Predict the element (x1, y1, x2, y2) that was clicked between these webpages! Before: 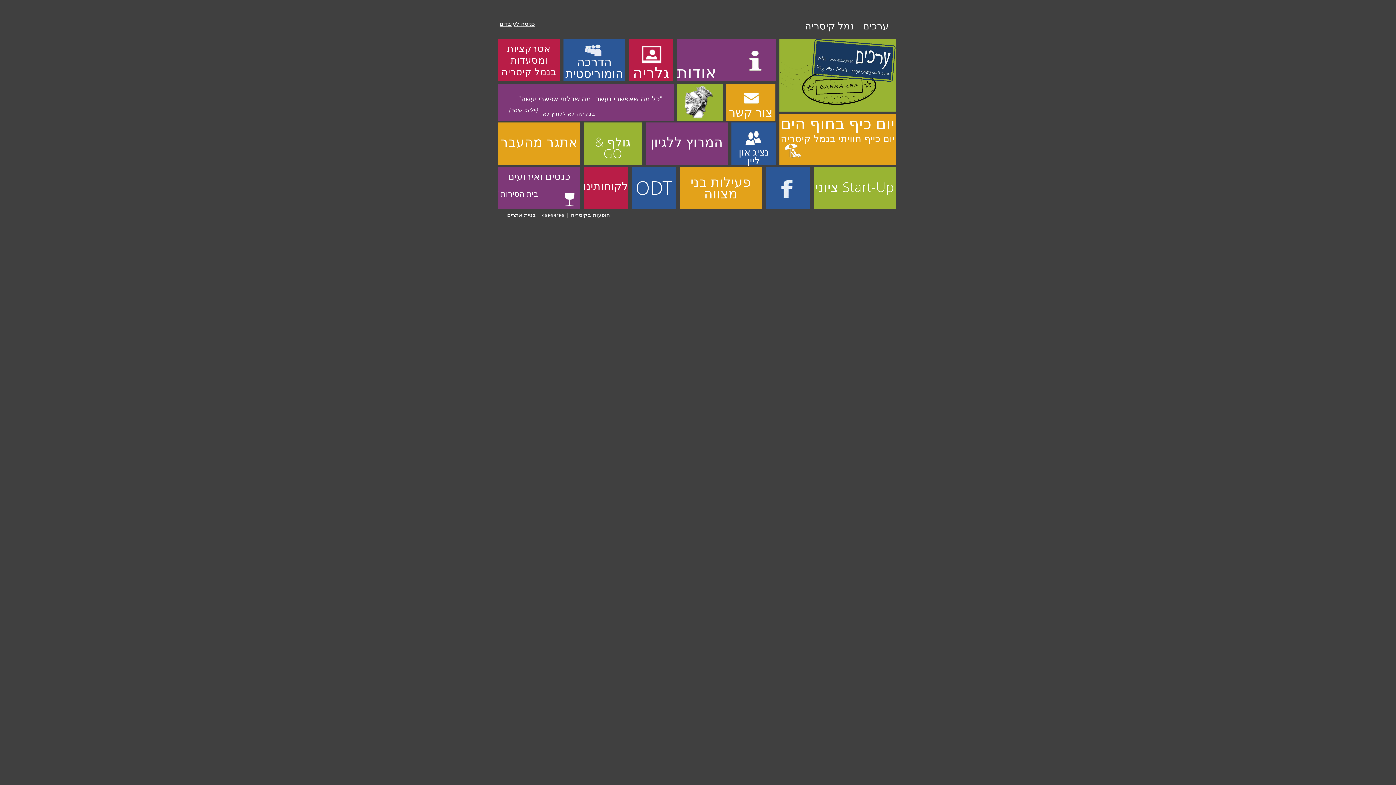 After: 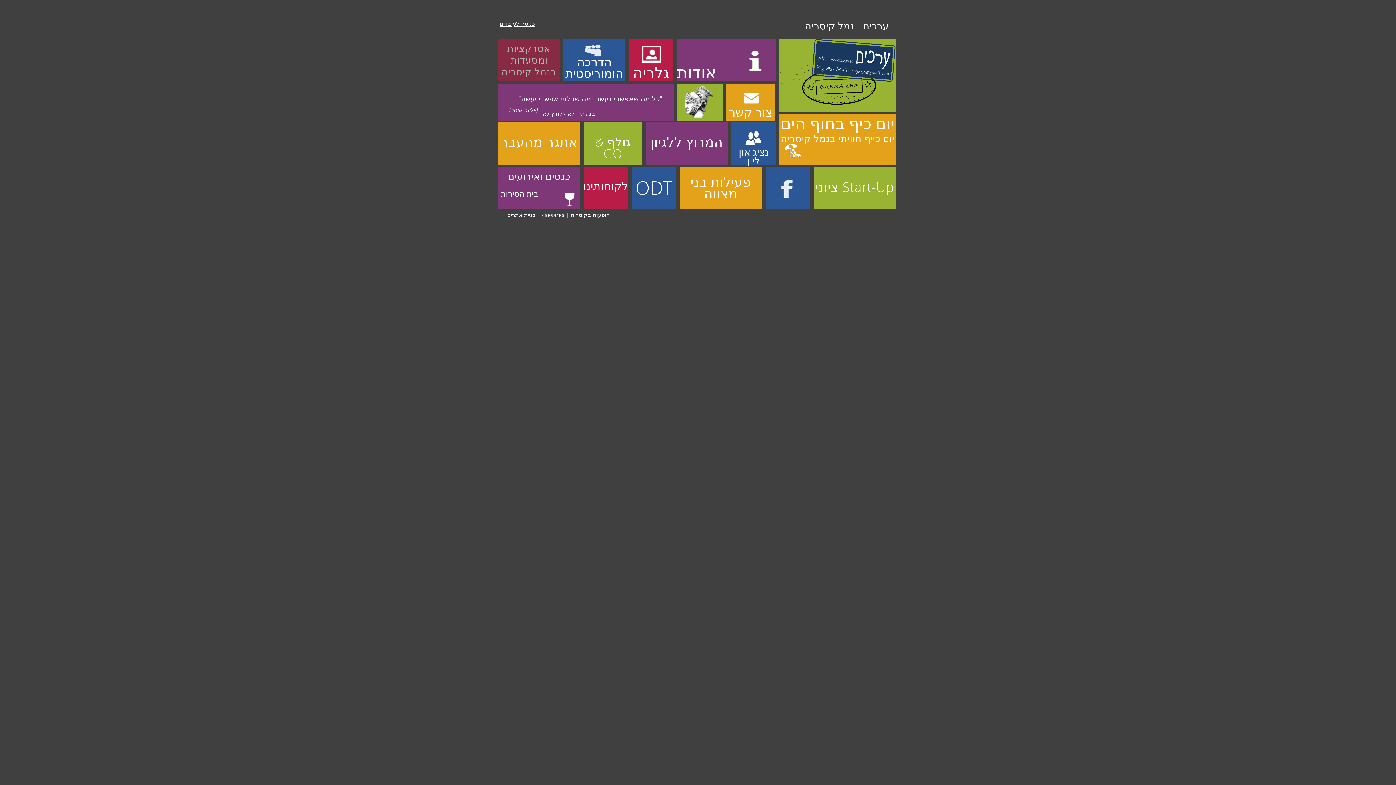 Action: label: אטרקציות ומסעדות בנמל קיסריה bbox: (498, 42, 560, 77)